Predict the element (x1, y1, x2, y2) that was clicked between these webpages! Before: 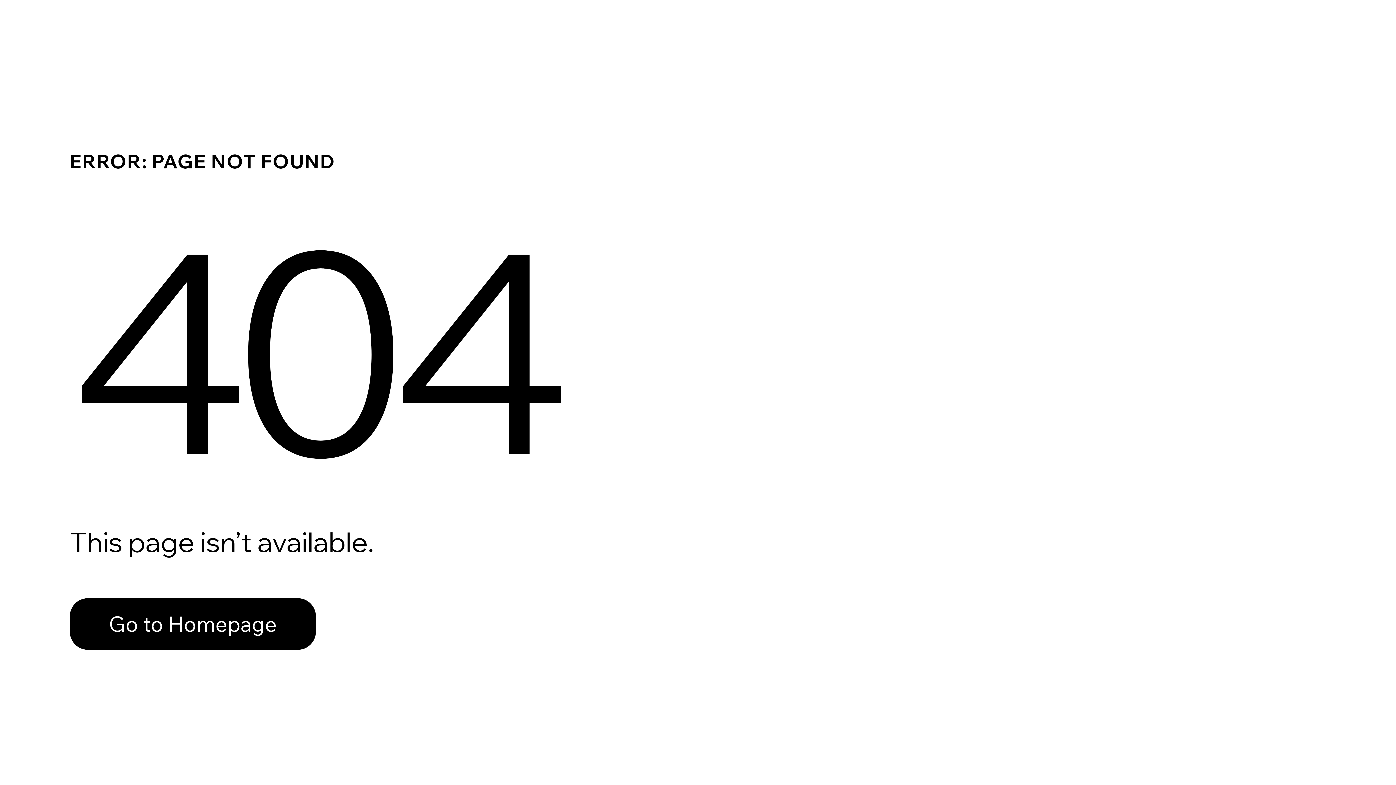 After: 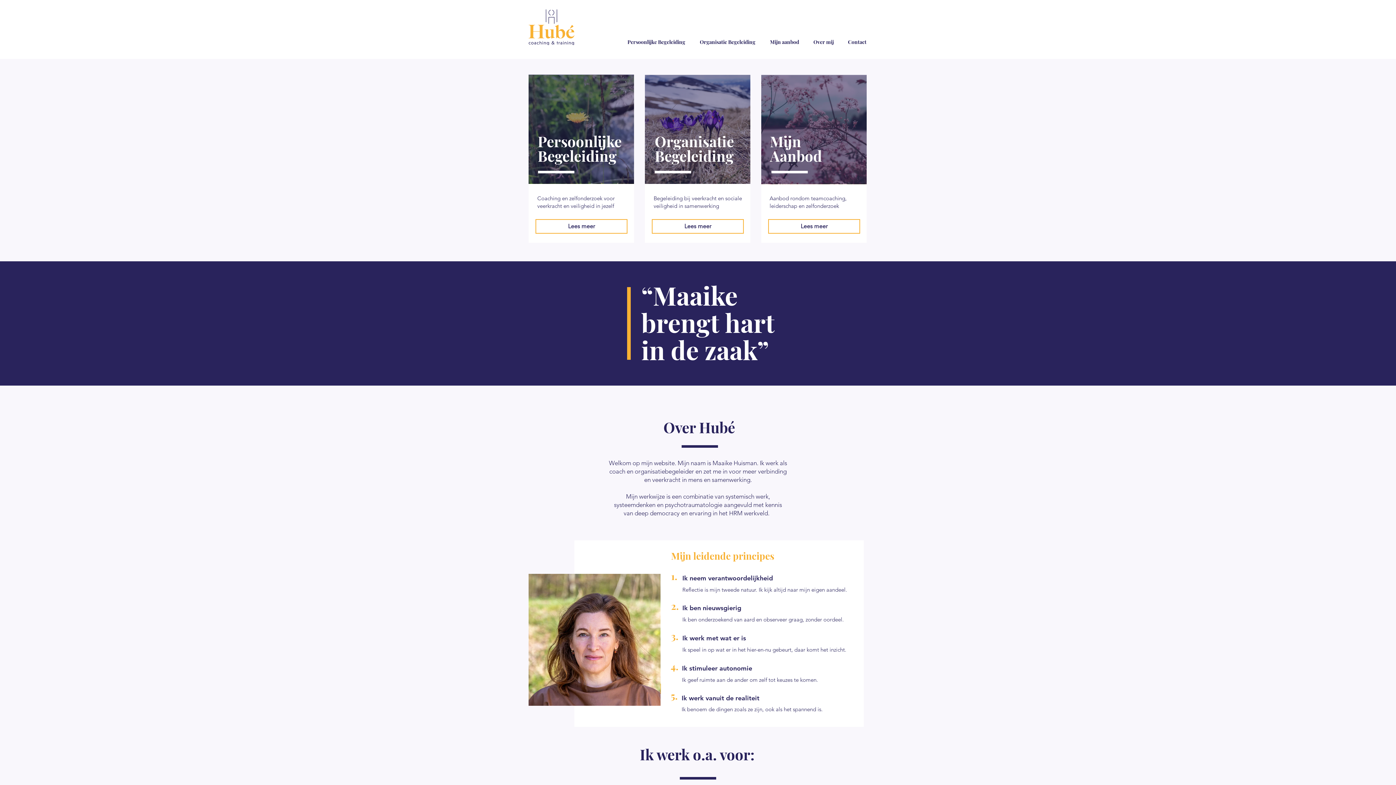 Action: bbox: (69, 582, 768, 659) label: Go to Homepage